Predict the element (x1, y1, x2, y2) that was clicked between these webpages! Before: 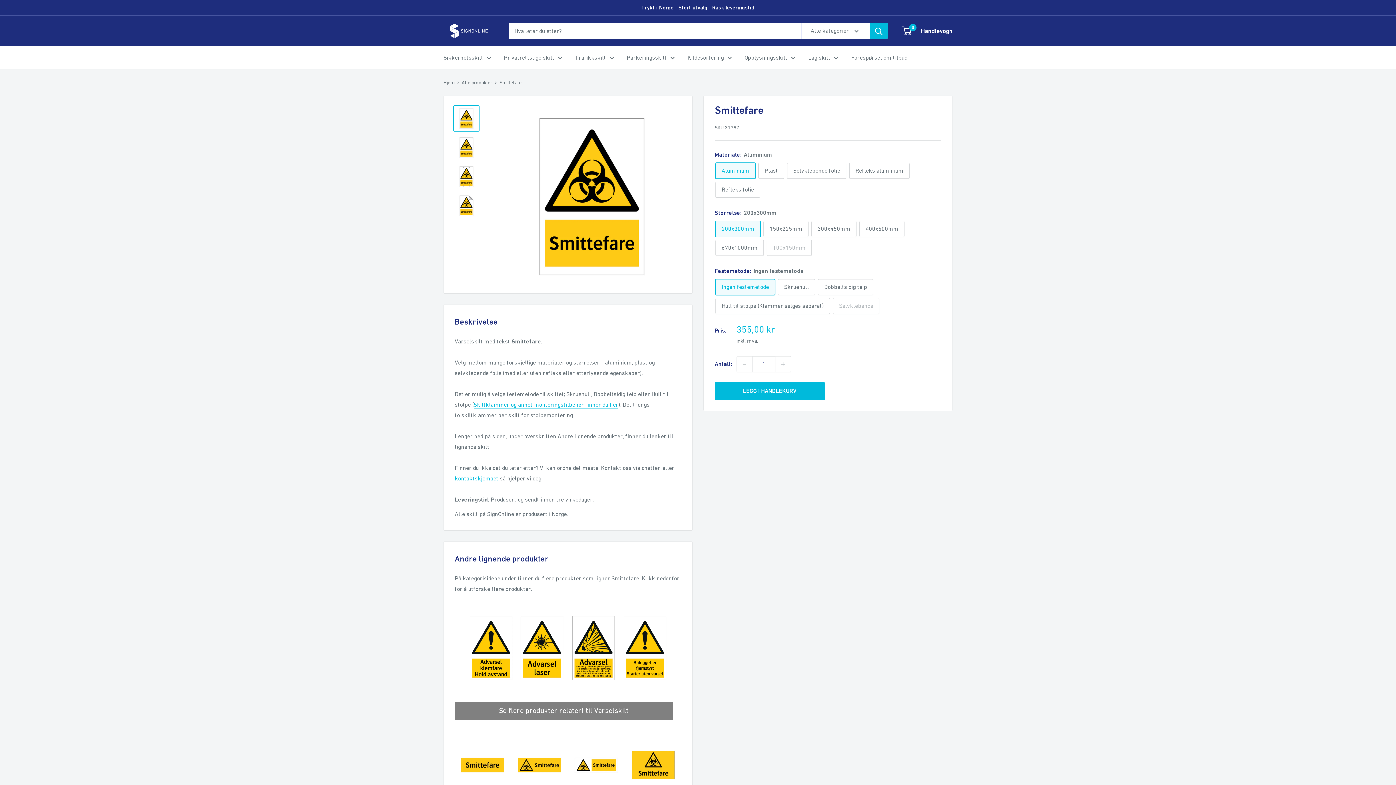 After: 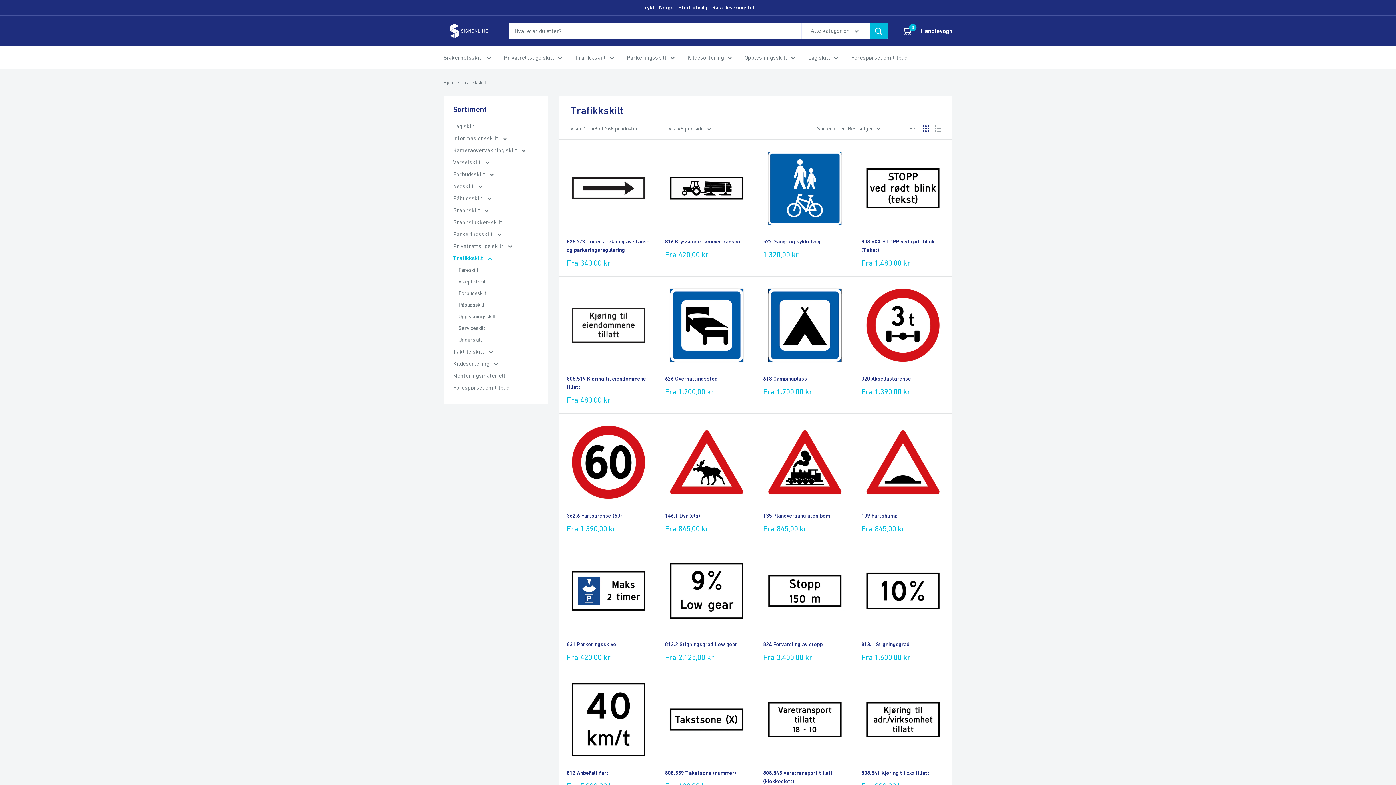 Action: bbox: (575, 52, 614, 62) label: Trafikkskilt